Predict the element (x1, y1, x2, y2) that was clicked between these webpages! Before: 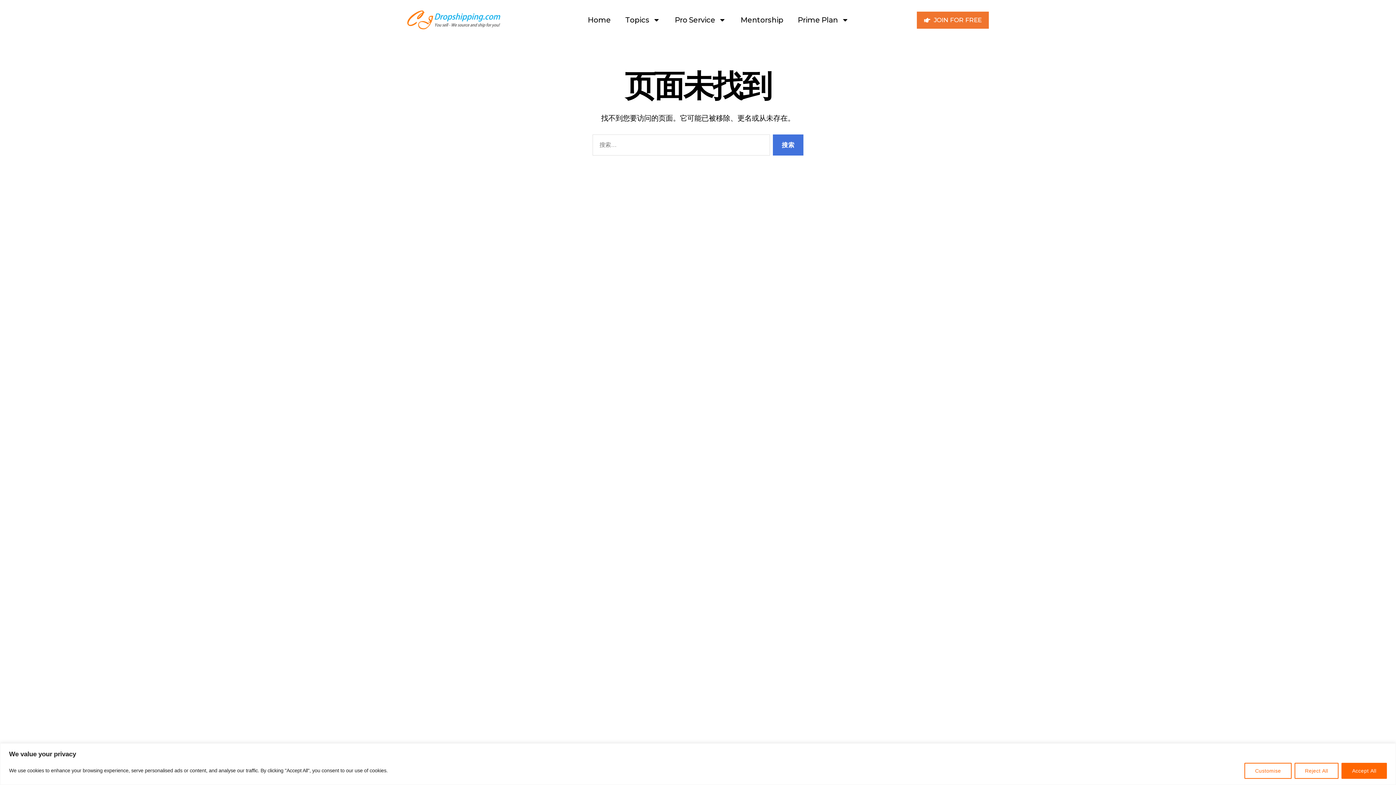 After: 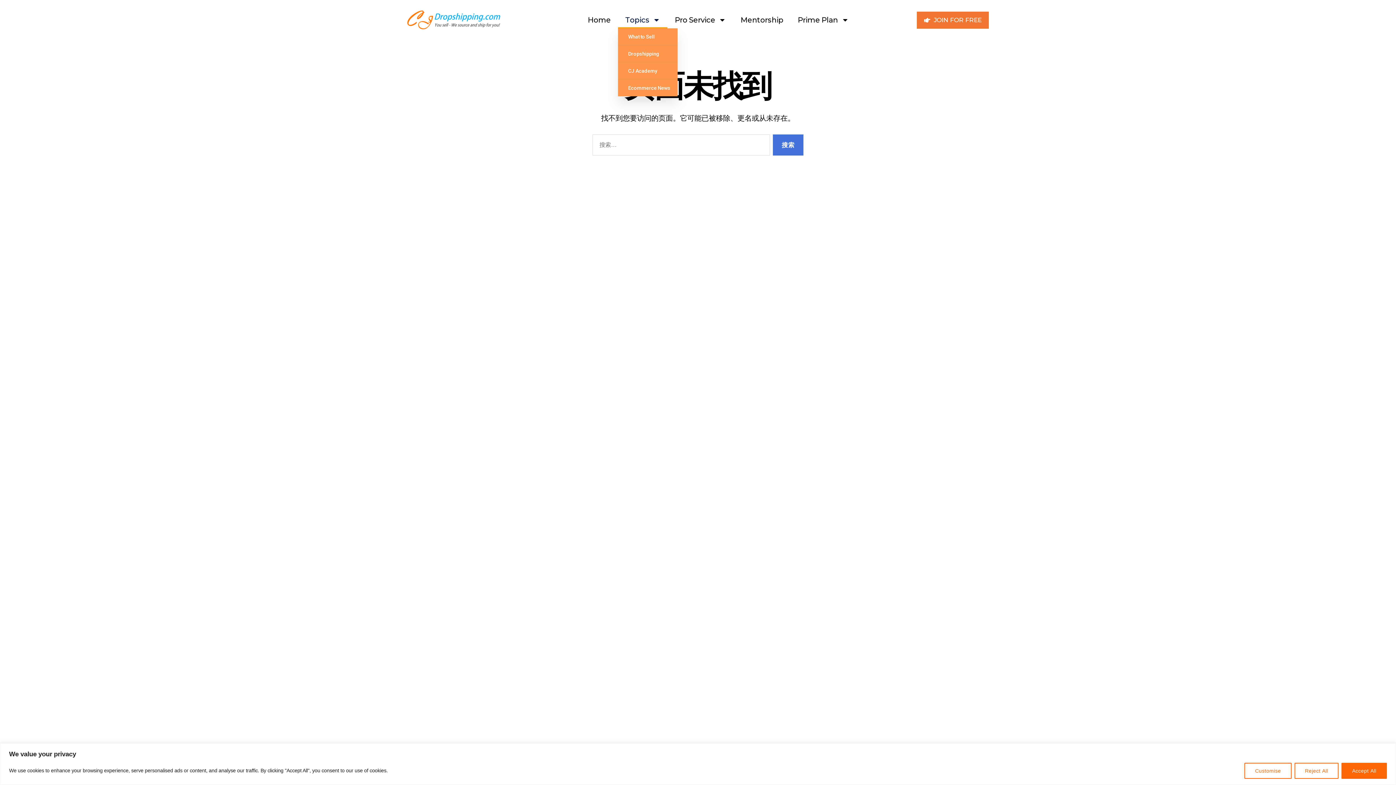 Action: bbox: (618, 11, 667, 28) label: Topics